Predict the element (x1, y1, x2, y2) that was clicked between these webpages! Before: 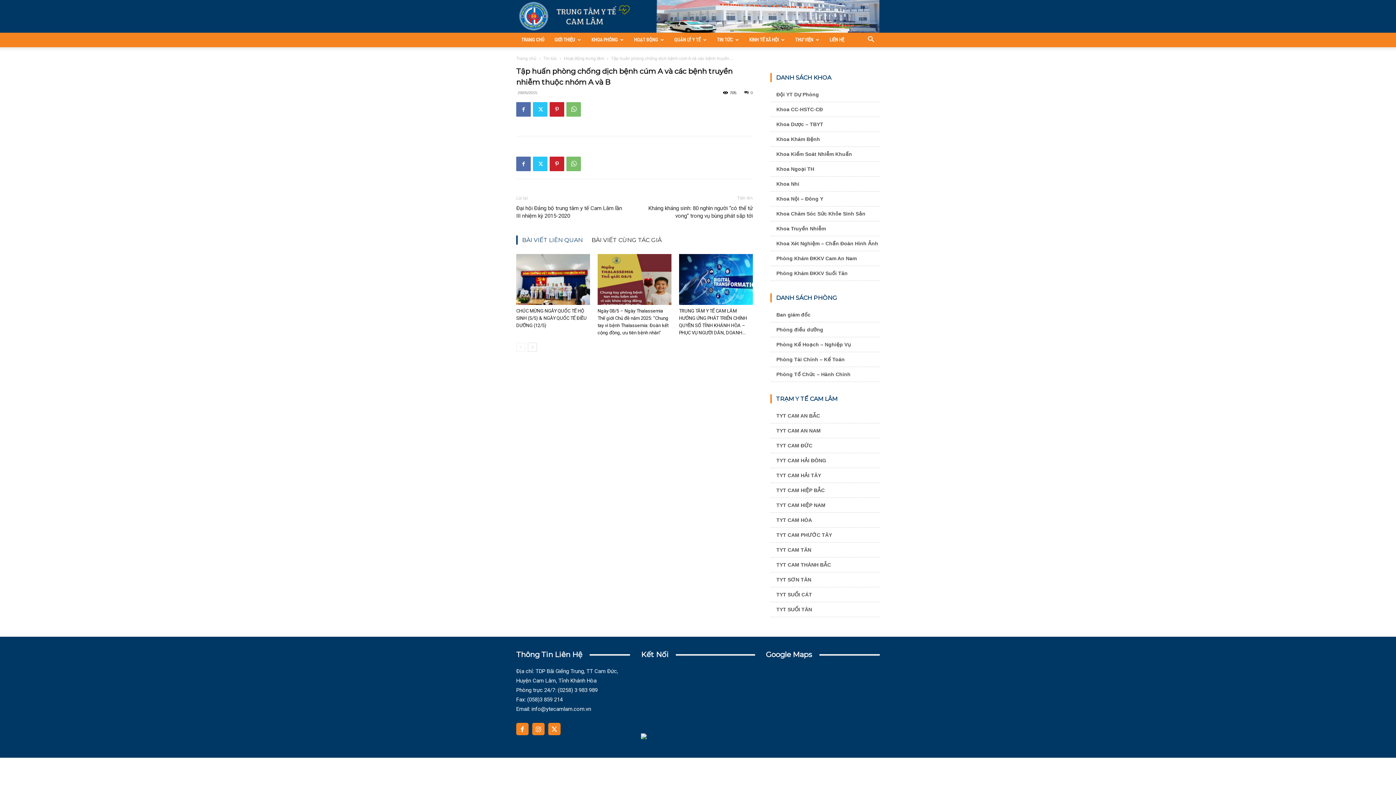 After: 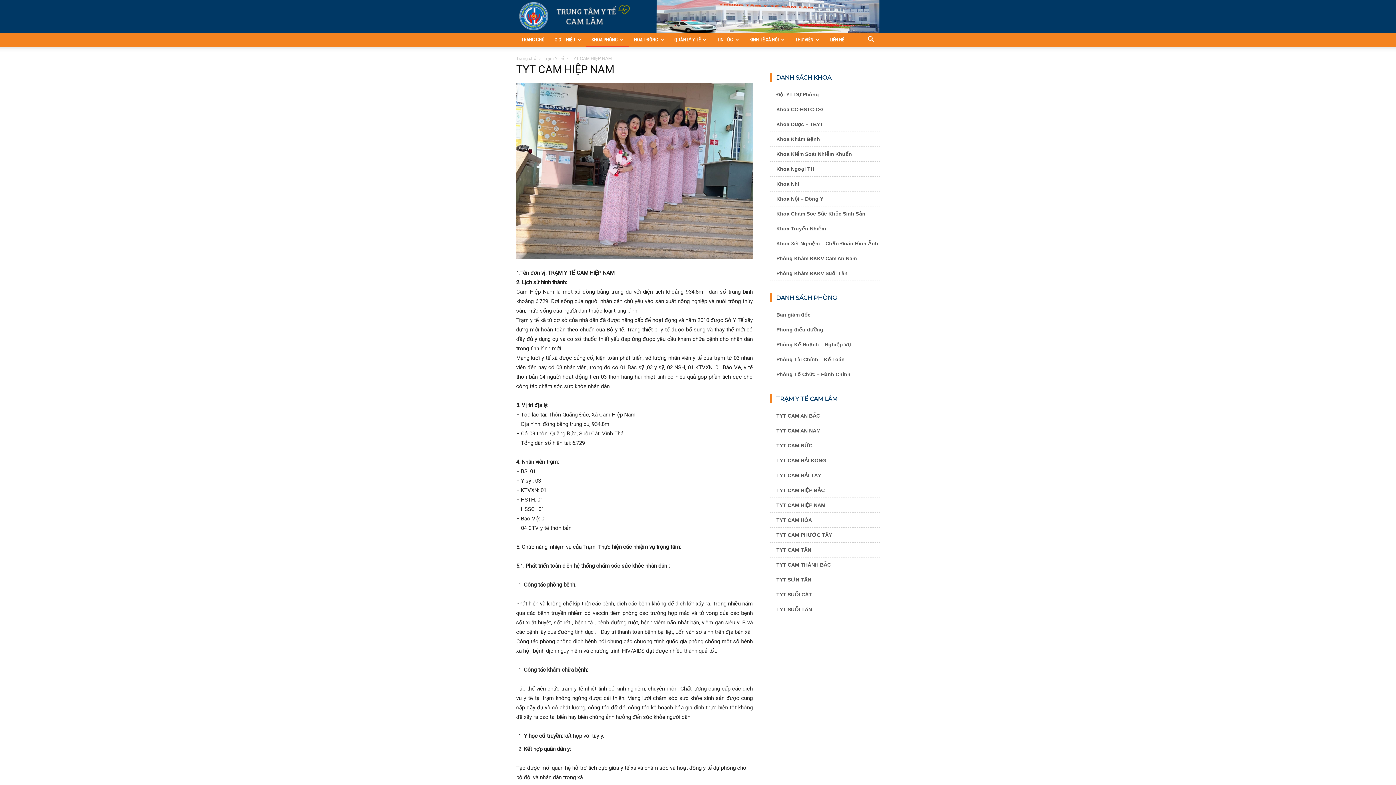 Action: bbox: (770, 502, 825, 508) label: TYT CAM HIỆP NAM